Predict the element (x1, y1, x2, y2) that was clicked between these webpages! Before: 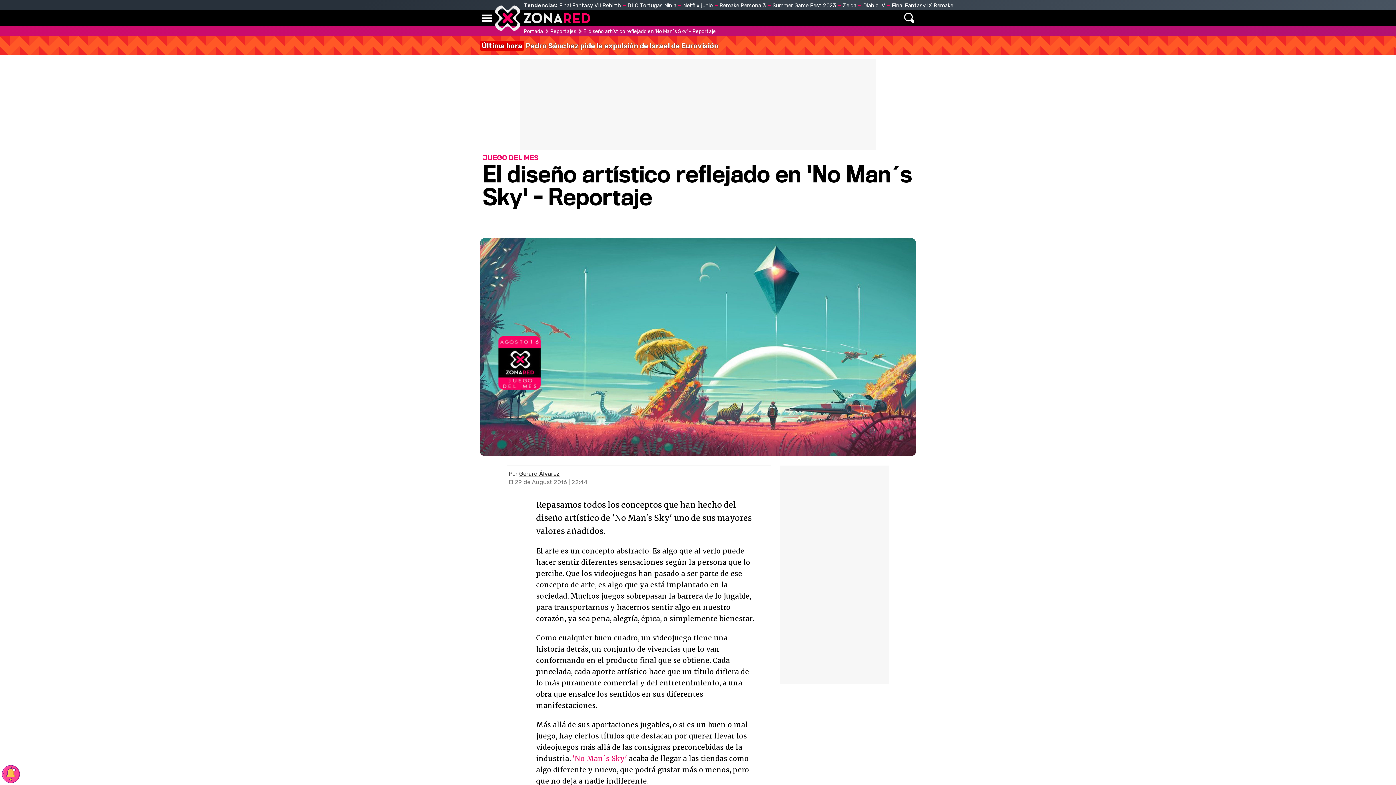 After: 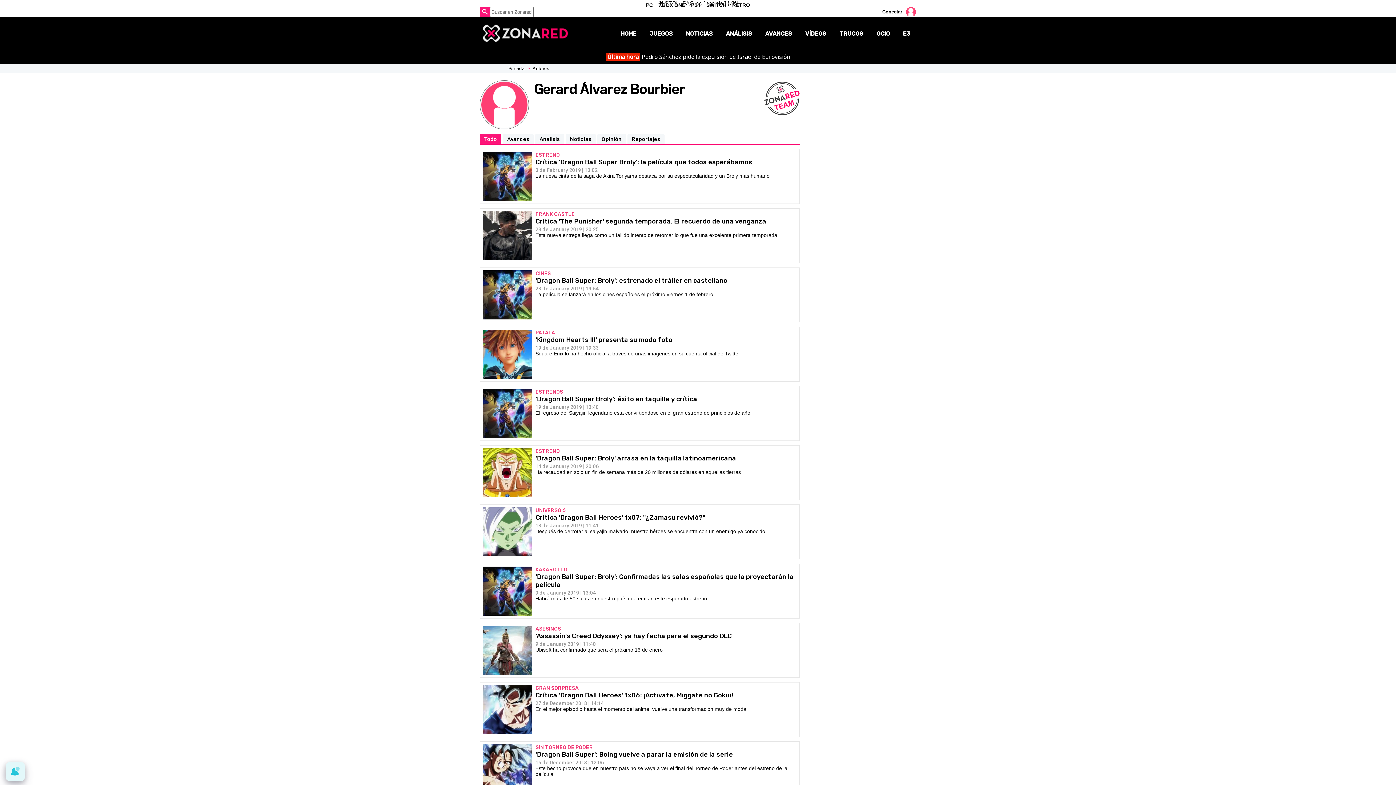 Action: bbox: (519, 470, 560, 477) label: Gerard Álvarez